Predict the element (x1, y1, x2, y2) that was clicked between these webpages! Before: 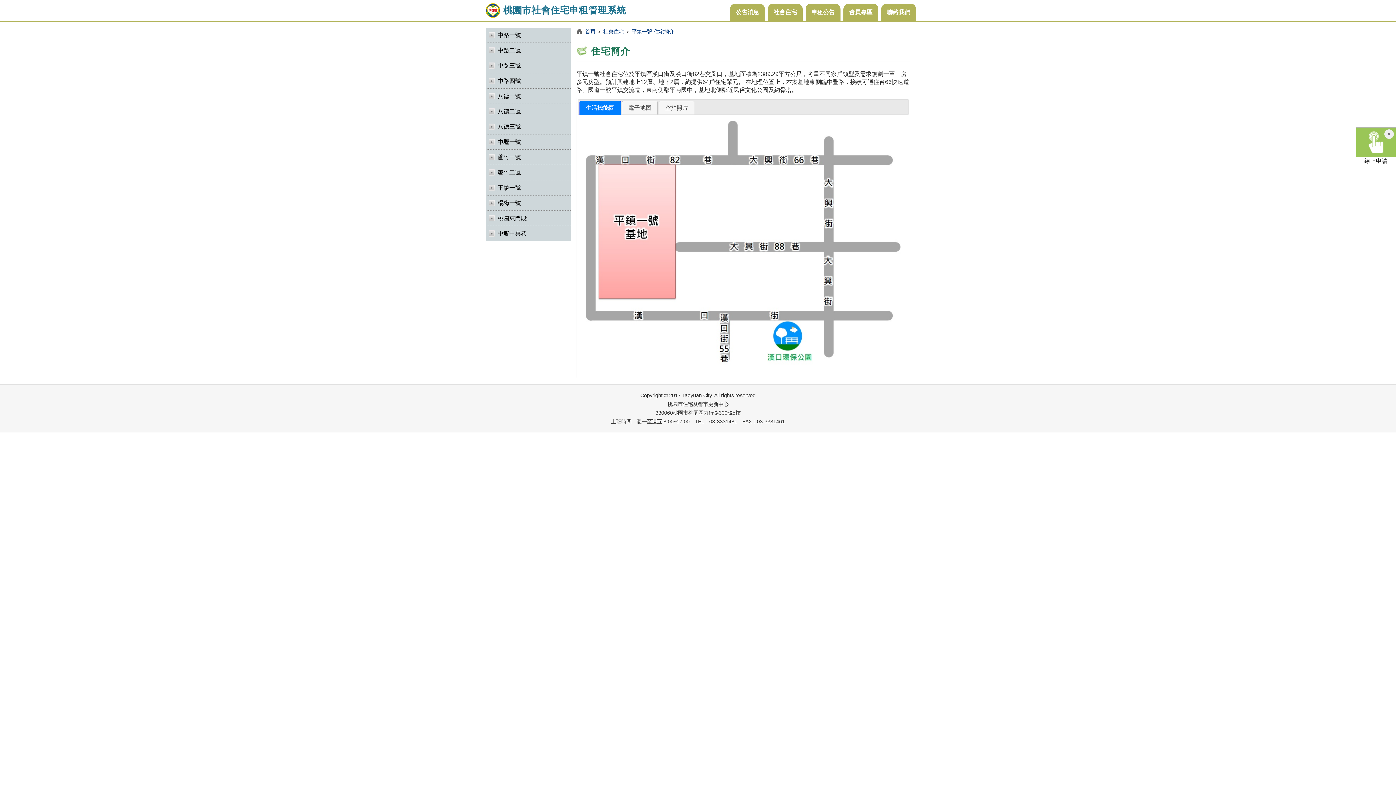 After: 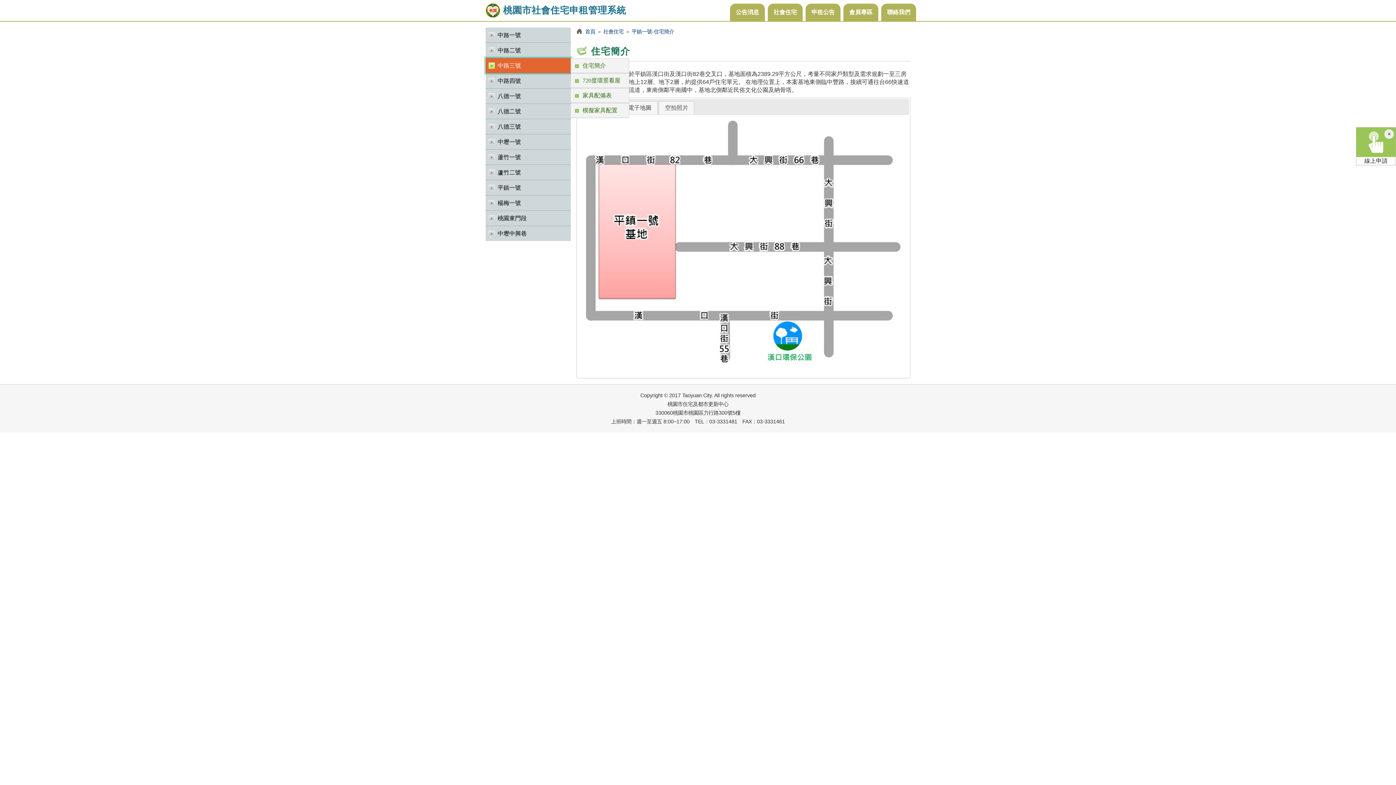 Action: label: 中路三號 bbox: (485, 58, 570, 73)